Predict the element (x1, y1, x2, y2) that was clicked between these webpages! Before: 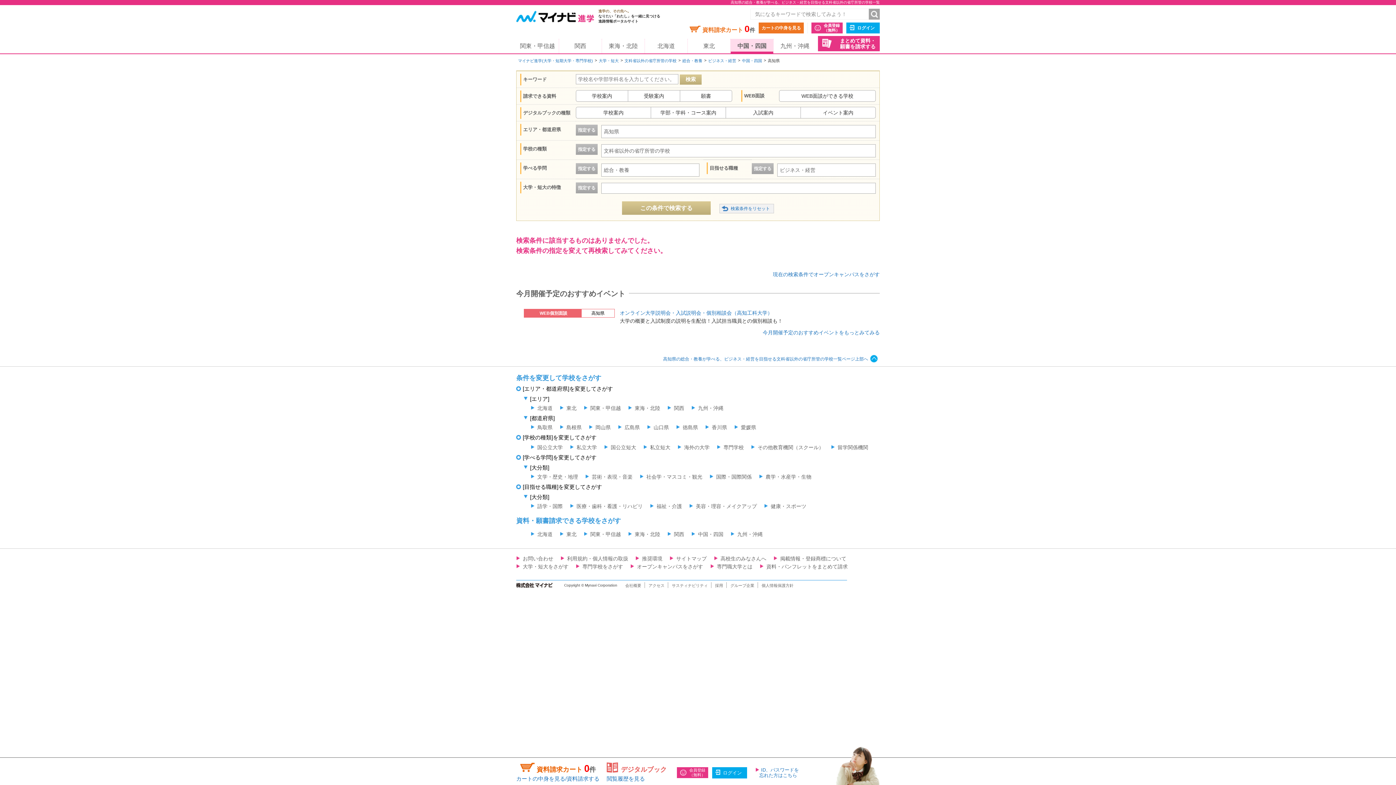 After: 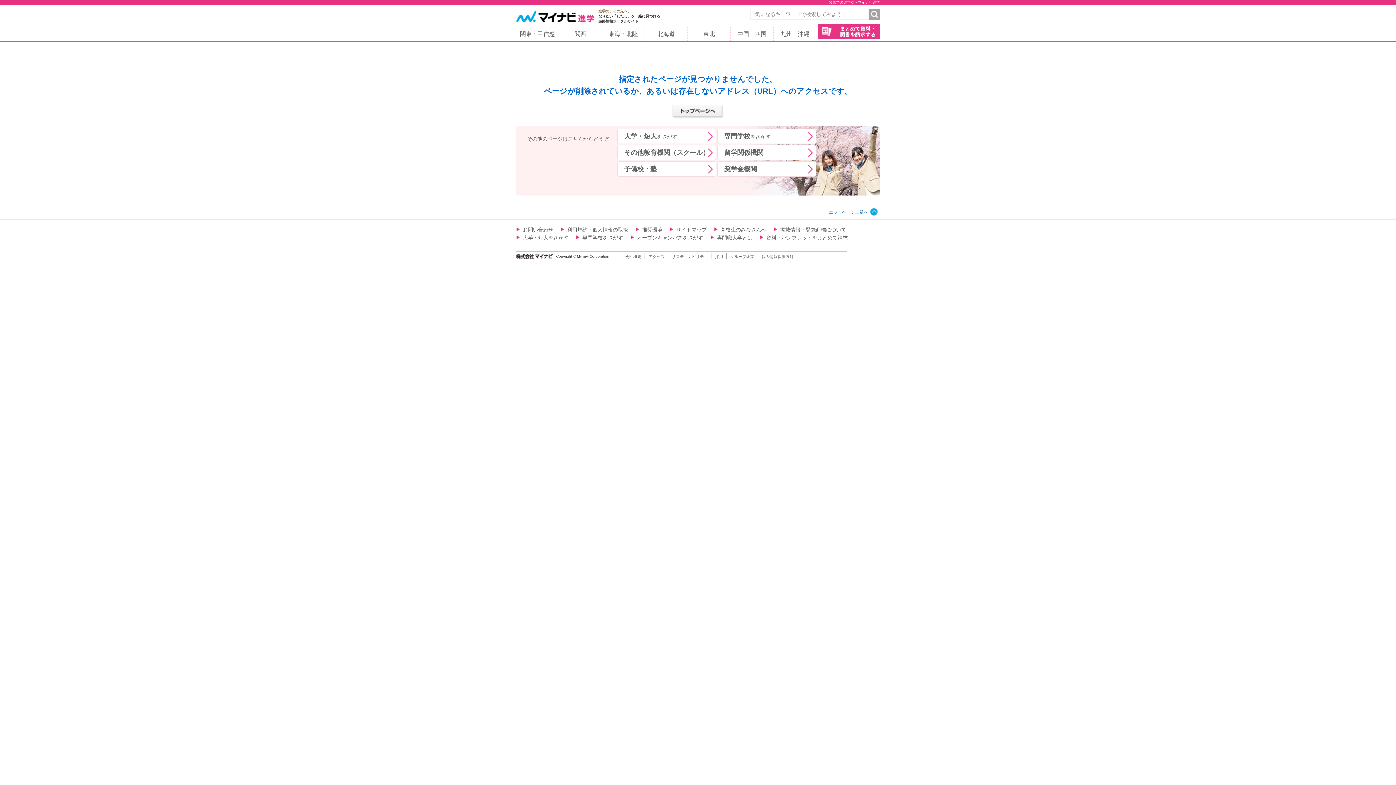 Action: label: ログイン bbox: (846, 22, 880, 33)